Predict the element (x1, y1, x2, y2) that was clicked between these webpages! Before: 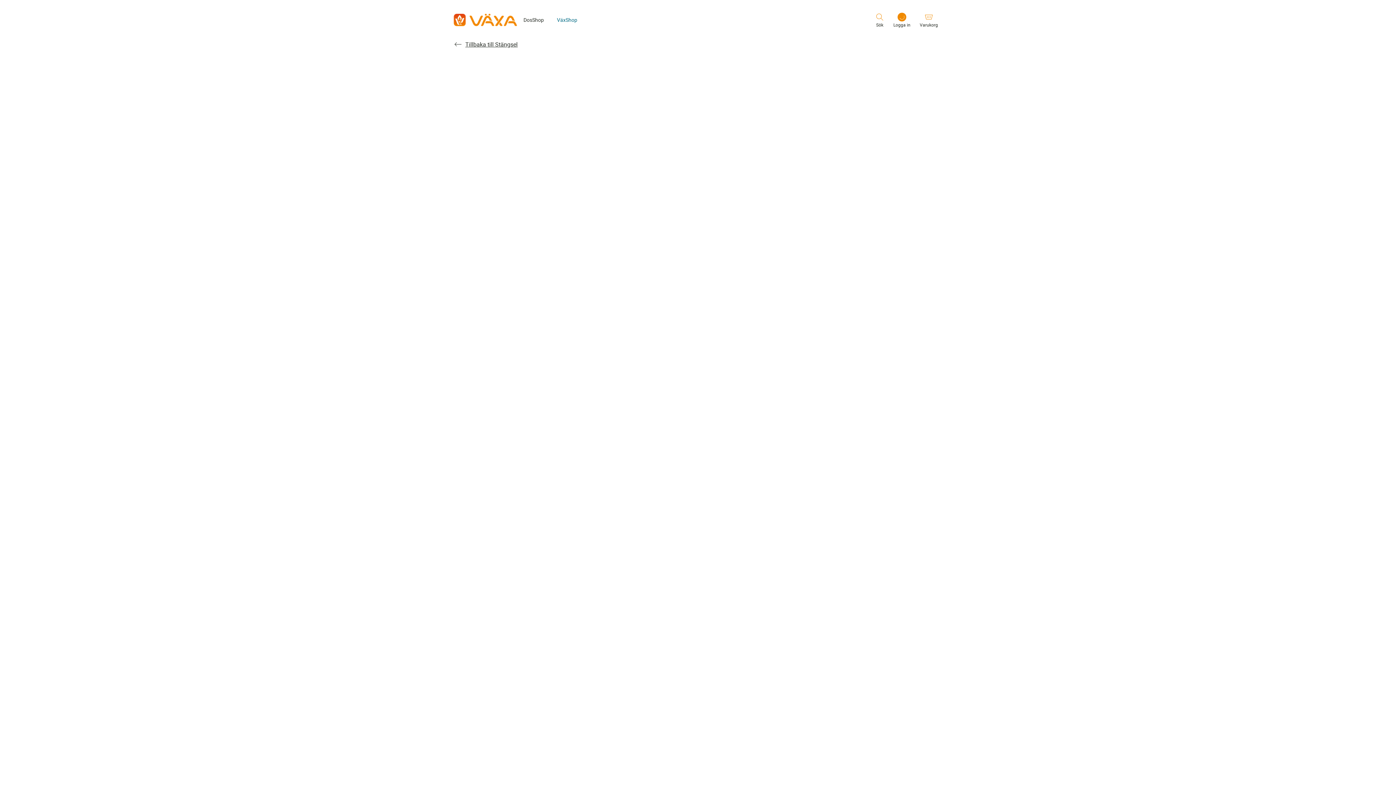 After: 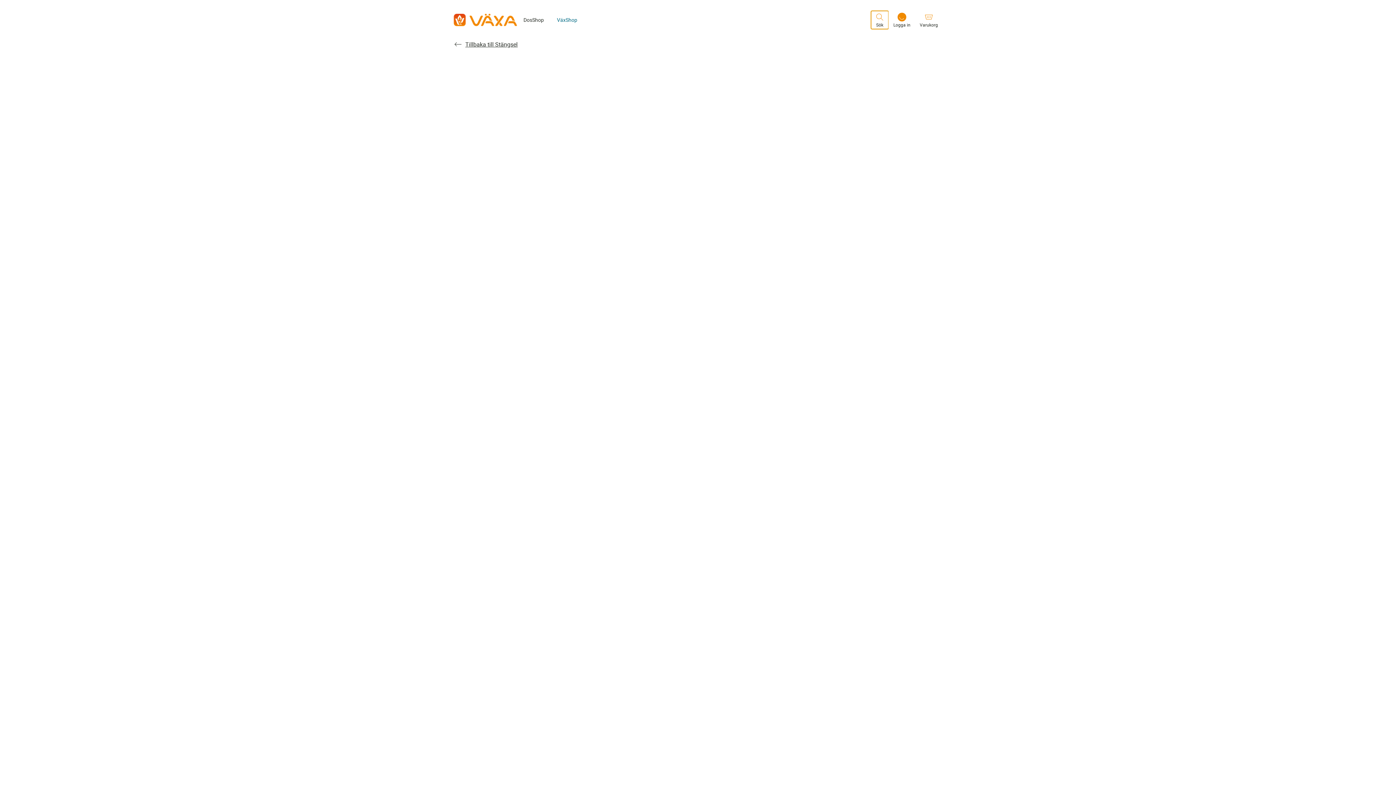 Action: label: Sök bbox: (871, 10, 888, 29)